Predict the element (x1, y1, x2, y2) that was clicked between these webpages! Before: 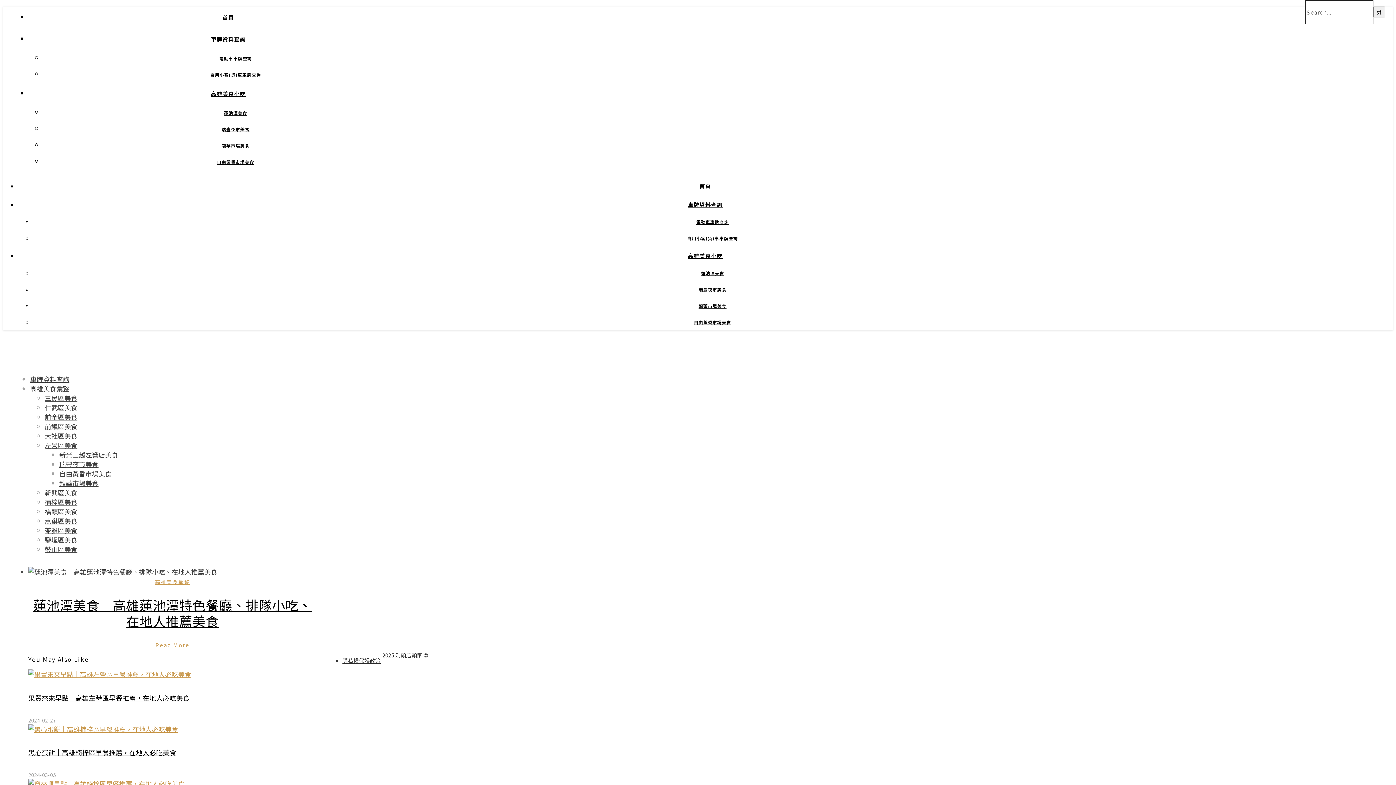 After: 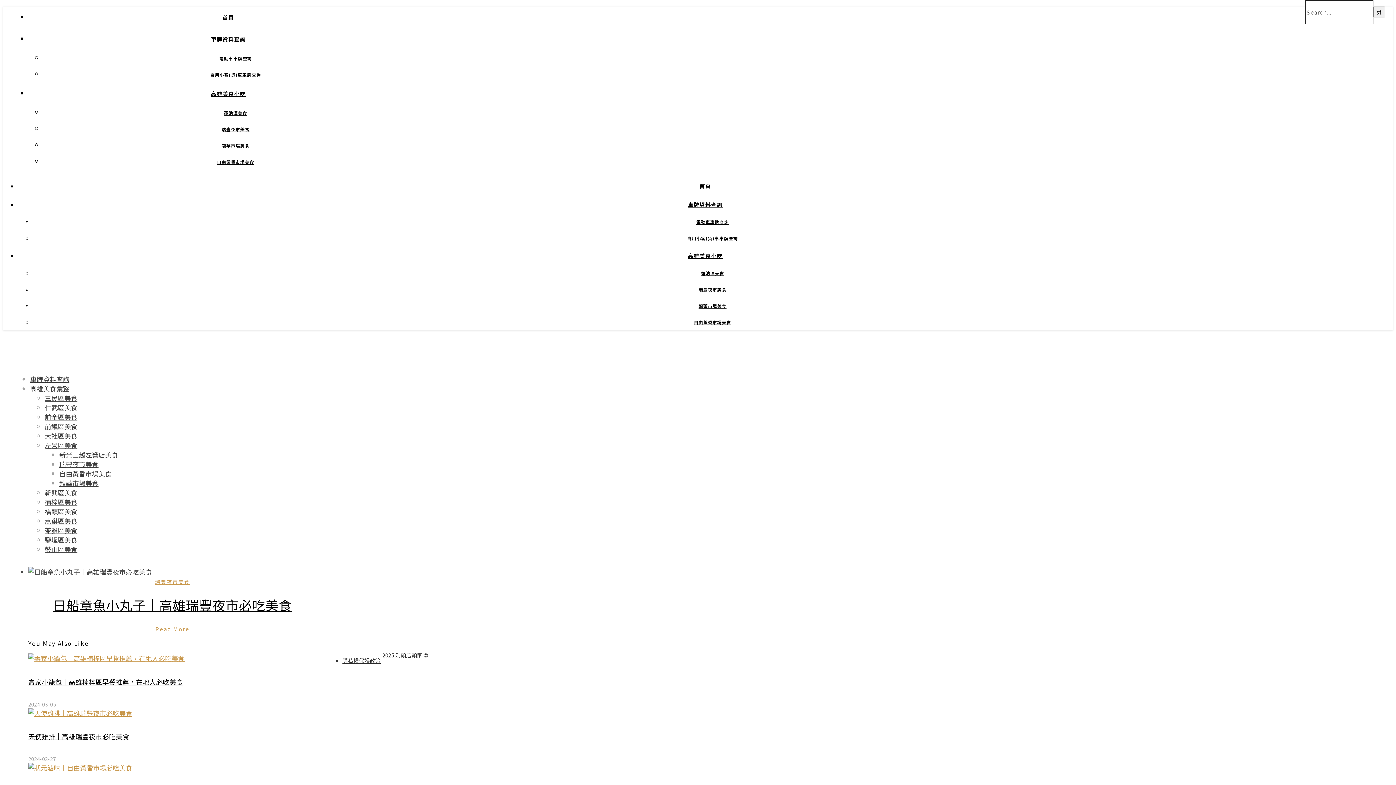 Action: bbox: (59, 459, 98, 469) label: 瑞豐夜市美食